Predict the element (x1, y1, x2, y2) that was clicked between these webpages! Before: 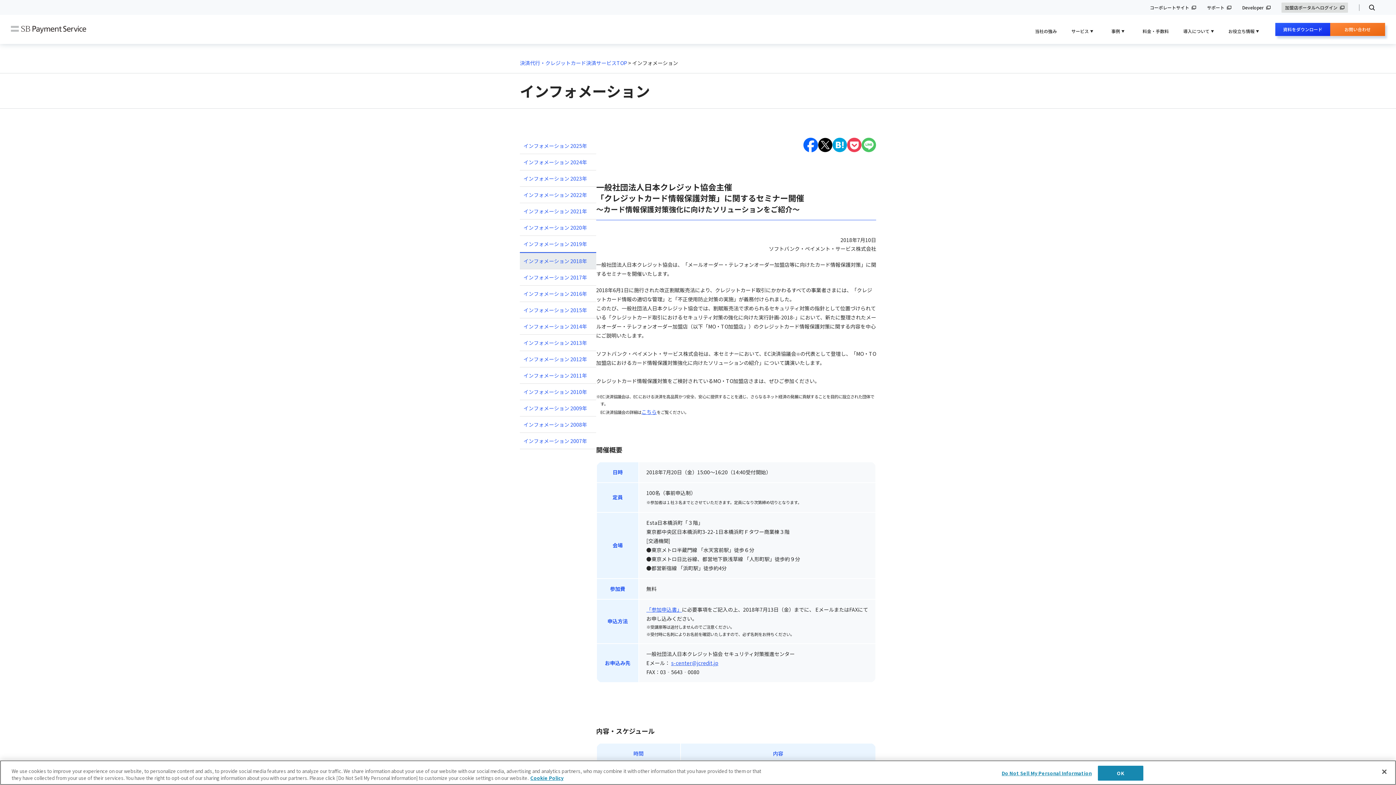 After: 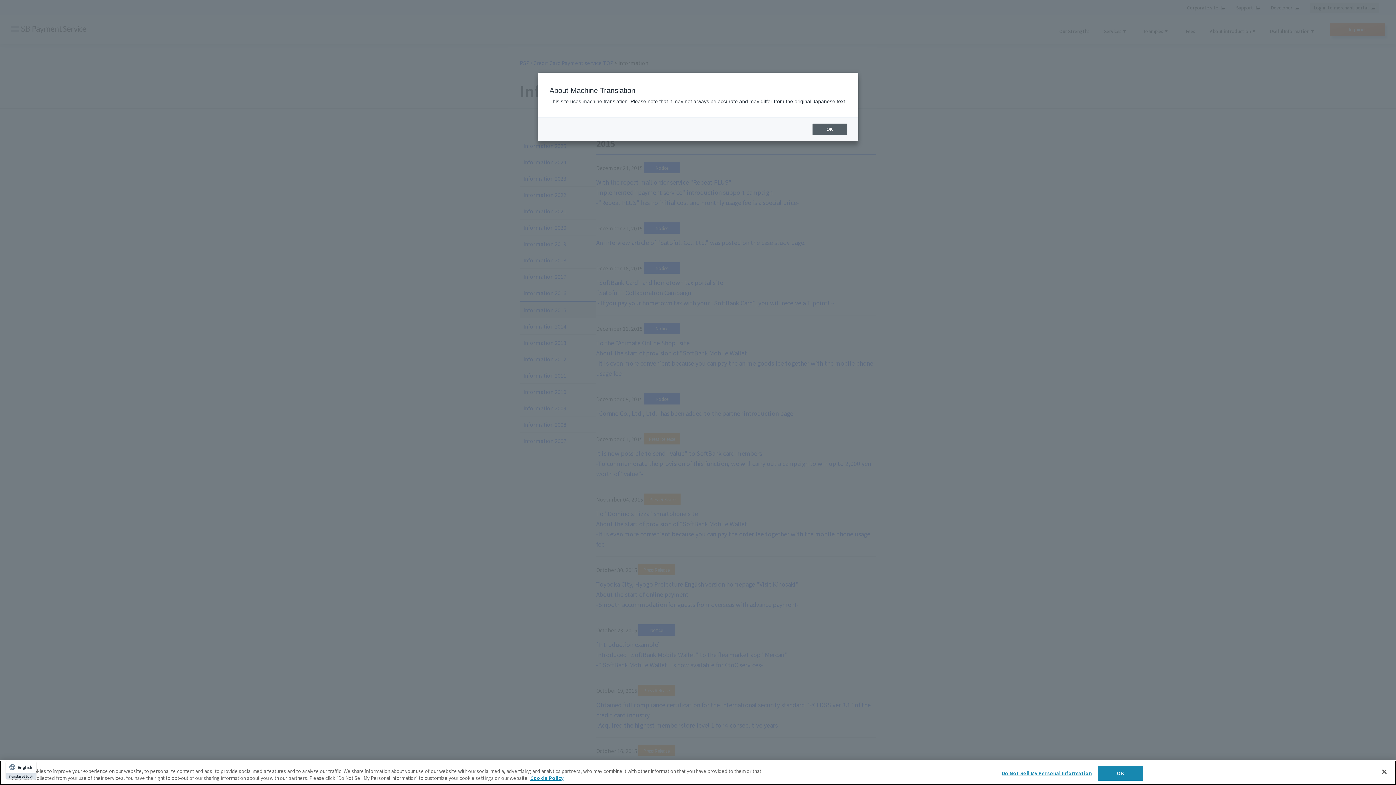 Action: bbox: (520, 302, 596, 318) label: インフォメーション 2015年